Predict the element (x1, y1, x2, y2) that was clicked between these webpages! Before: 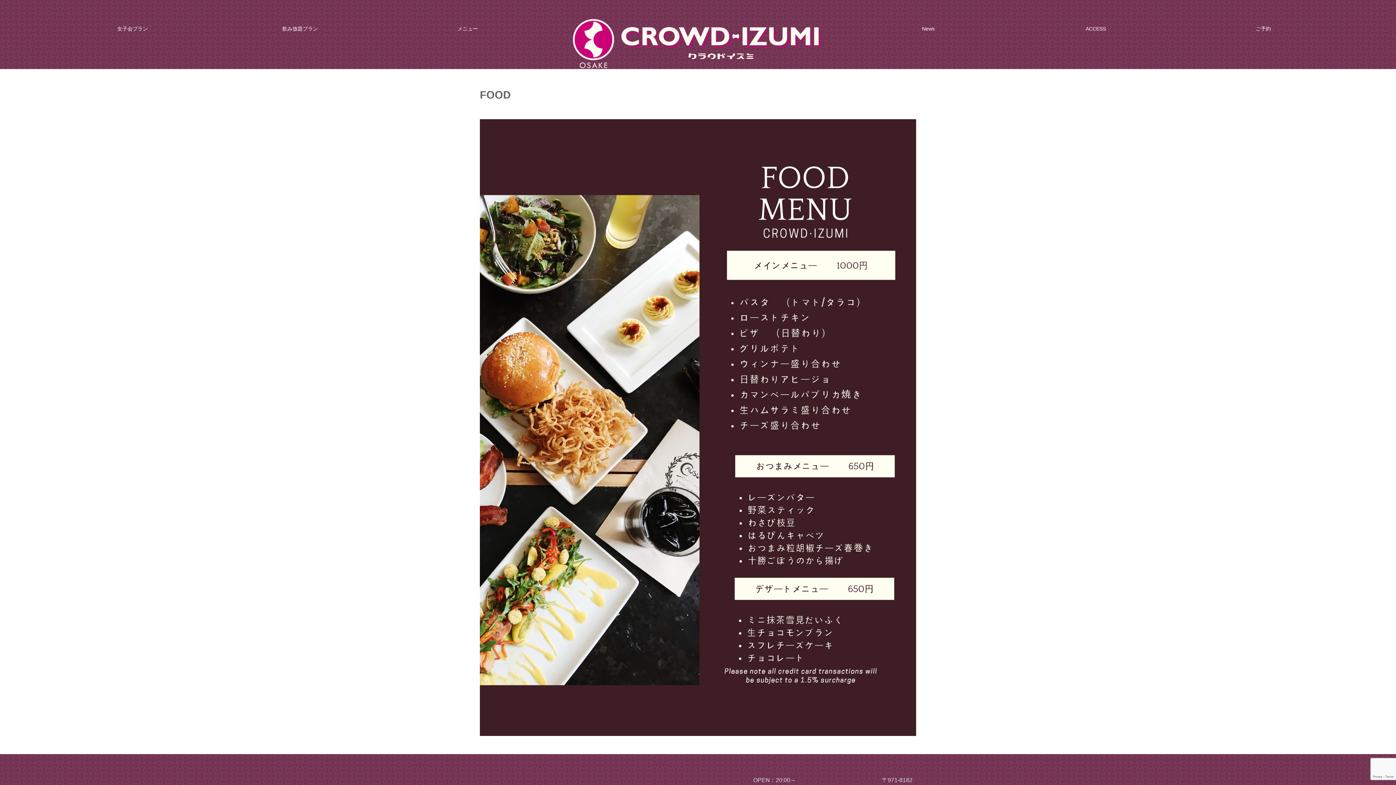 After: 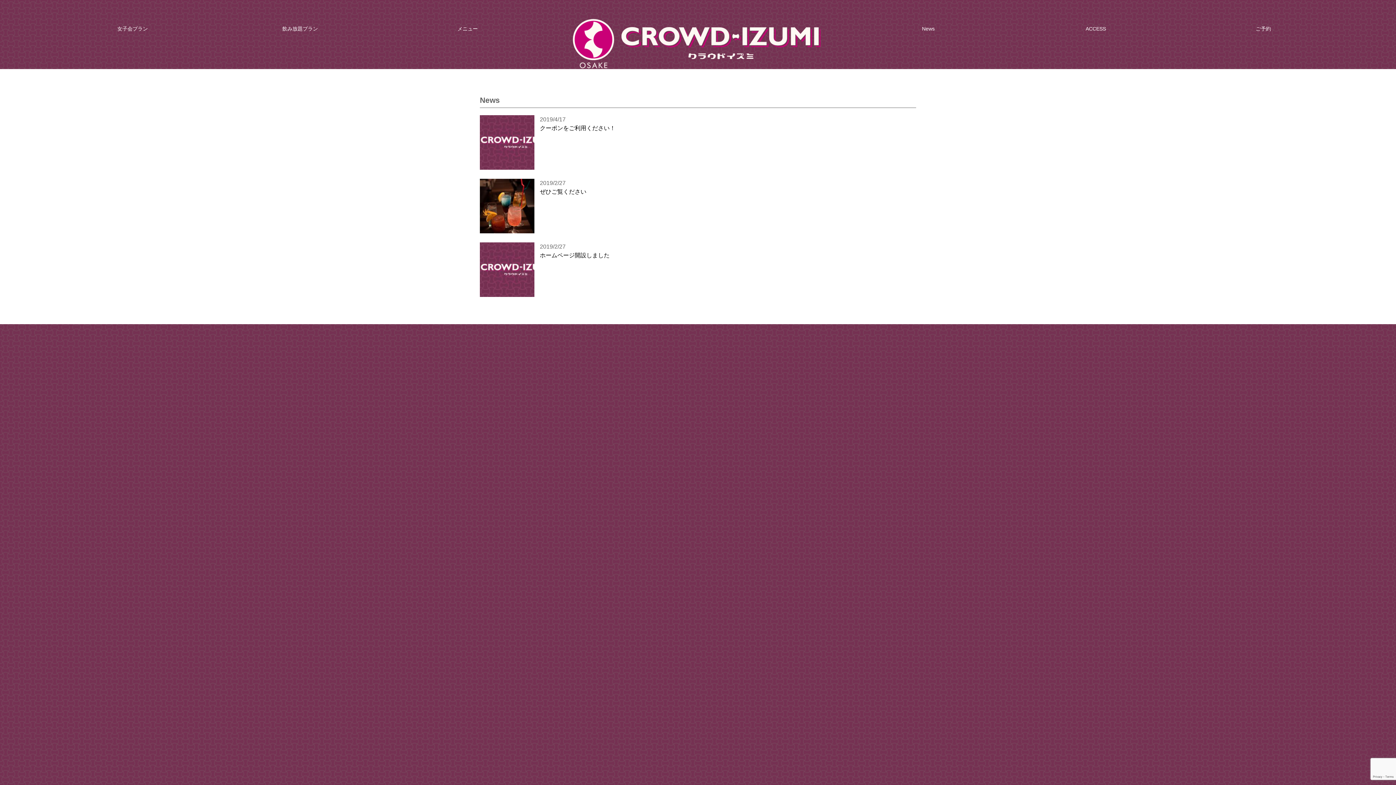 Action: label: News bbox: (865, 21, 991, 36)